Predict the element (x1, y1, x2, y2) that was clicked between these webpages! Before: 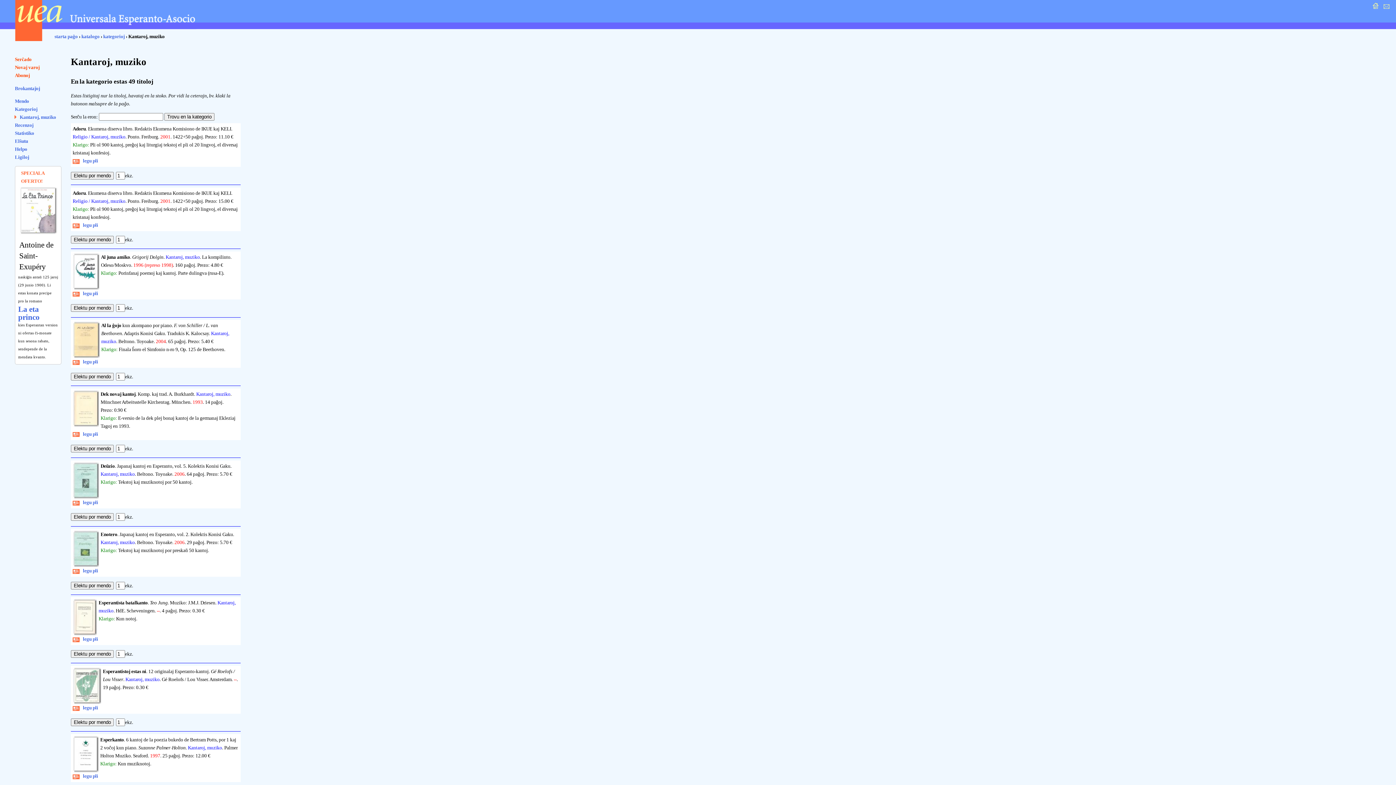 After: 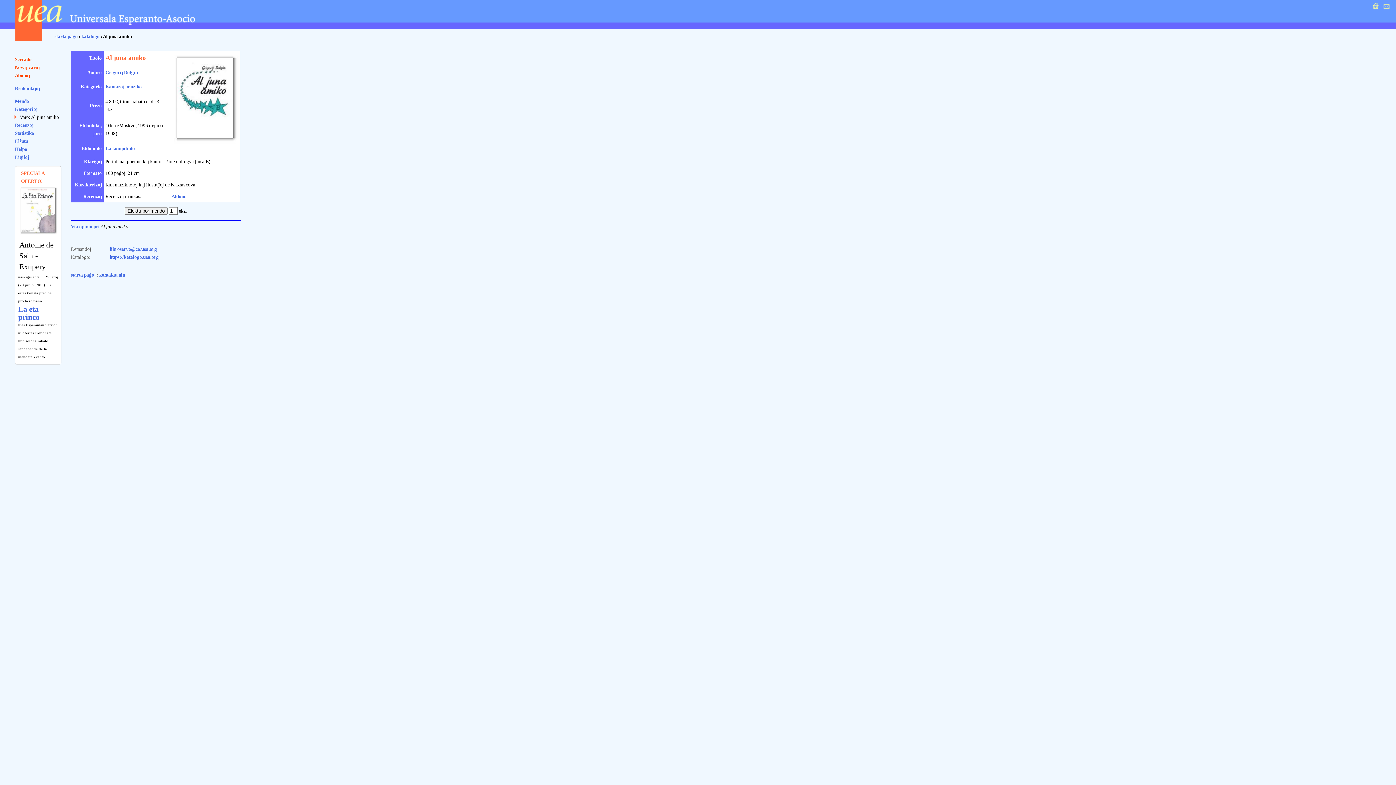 Action: bbox: (72, 290, 98, 296) label:   legu pli